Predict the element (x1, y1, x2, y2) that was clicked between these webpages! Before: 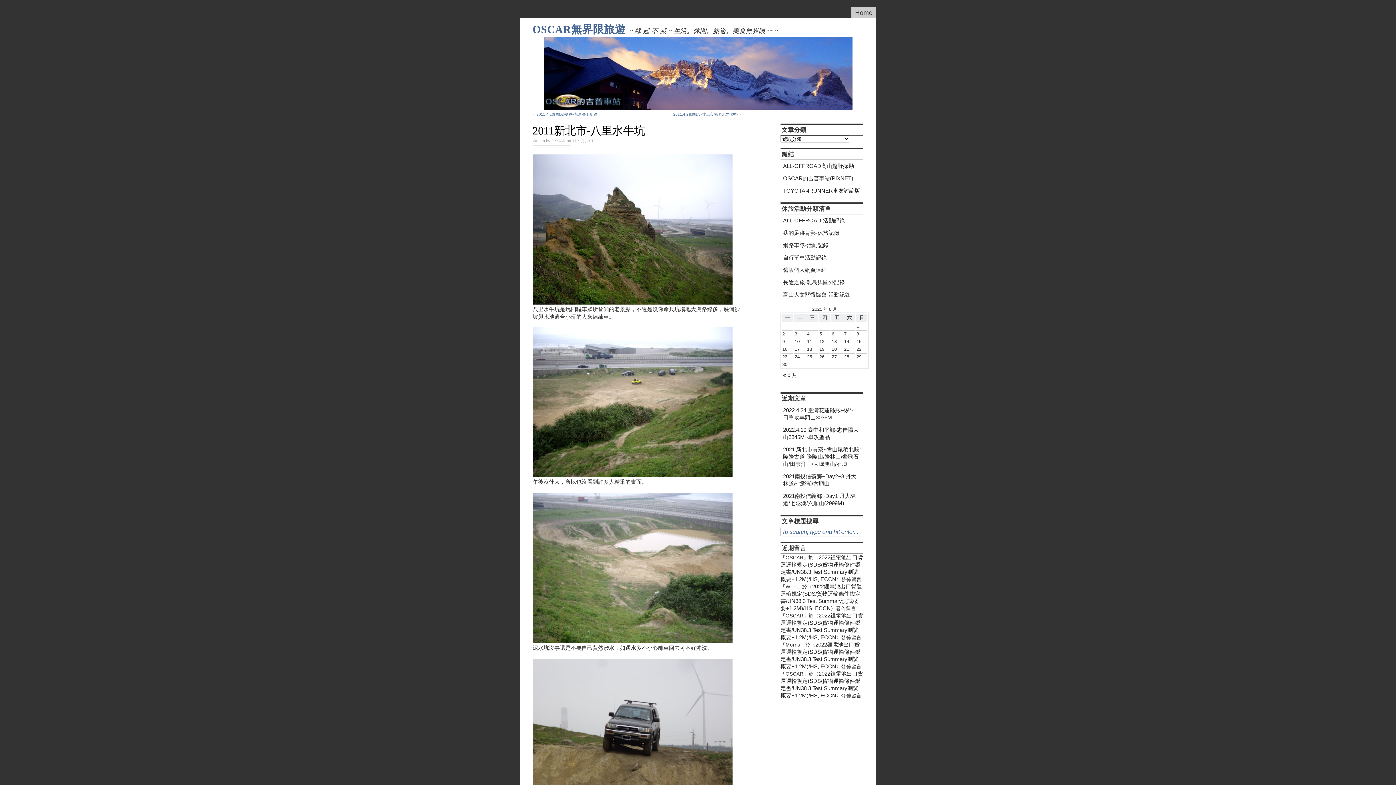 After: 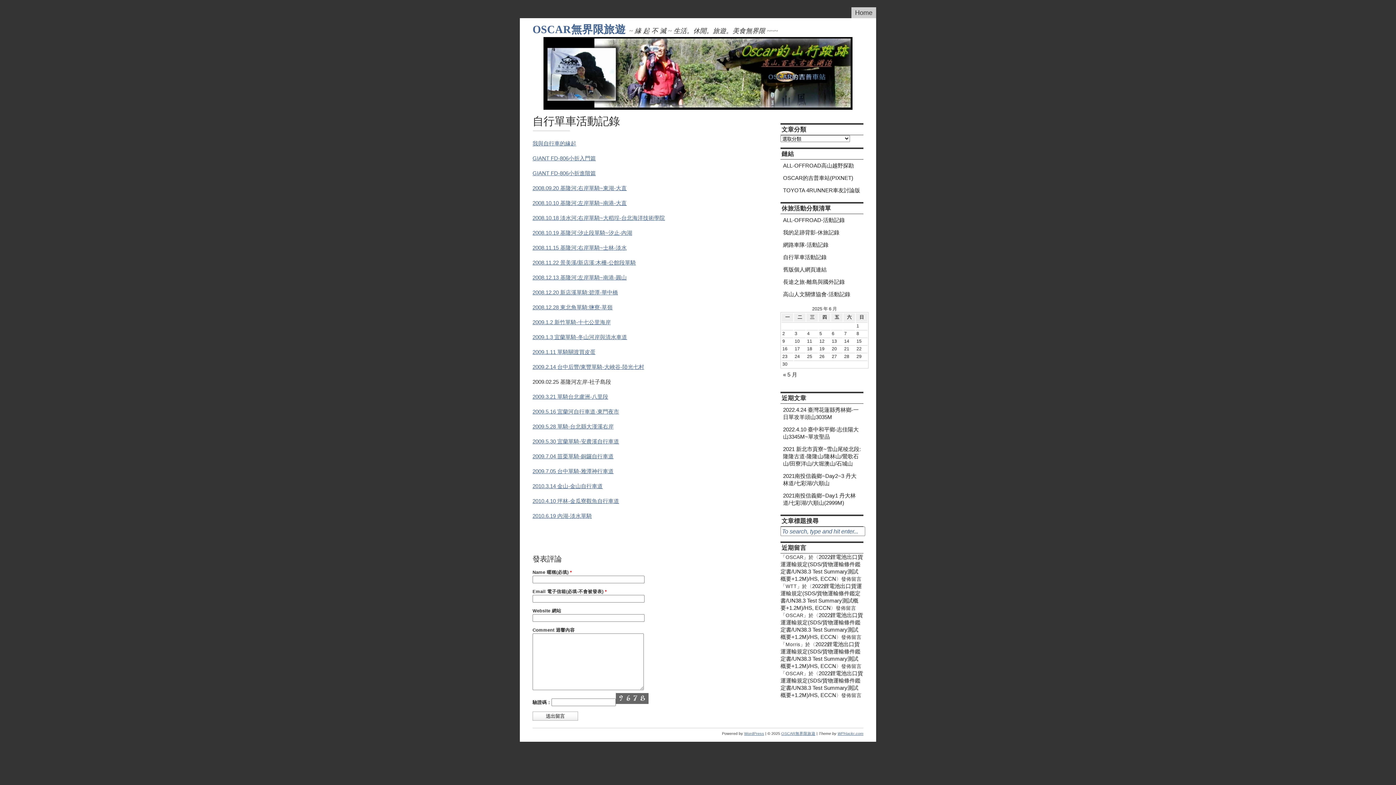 Action: label: 自行單車活動記錄 bbox: (780, 251, 863, 264)